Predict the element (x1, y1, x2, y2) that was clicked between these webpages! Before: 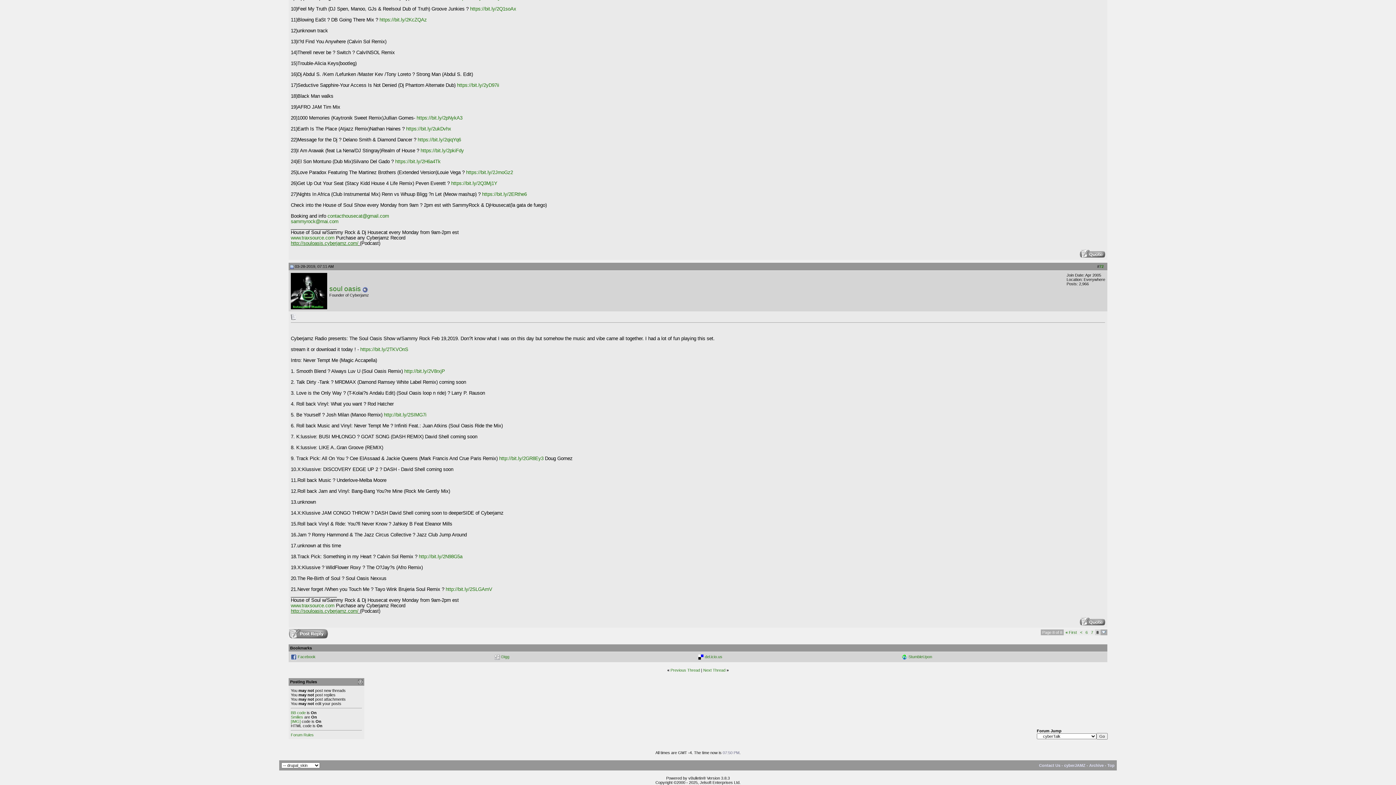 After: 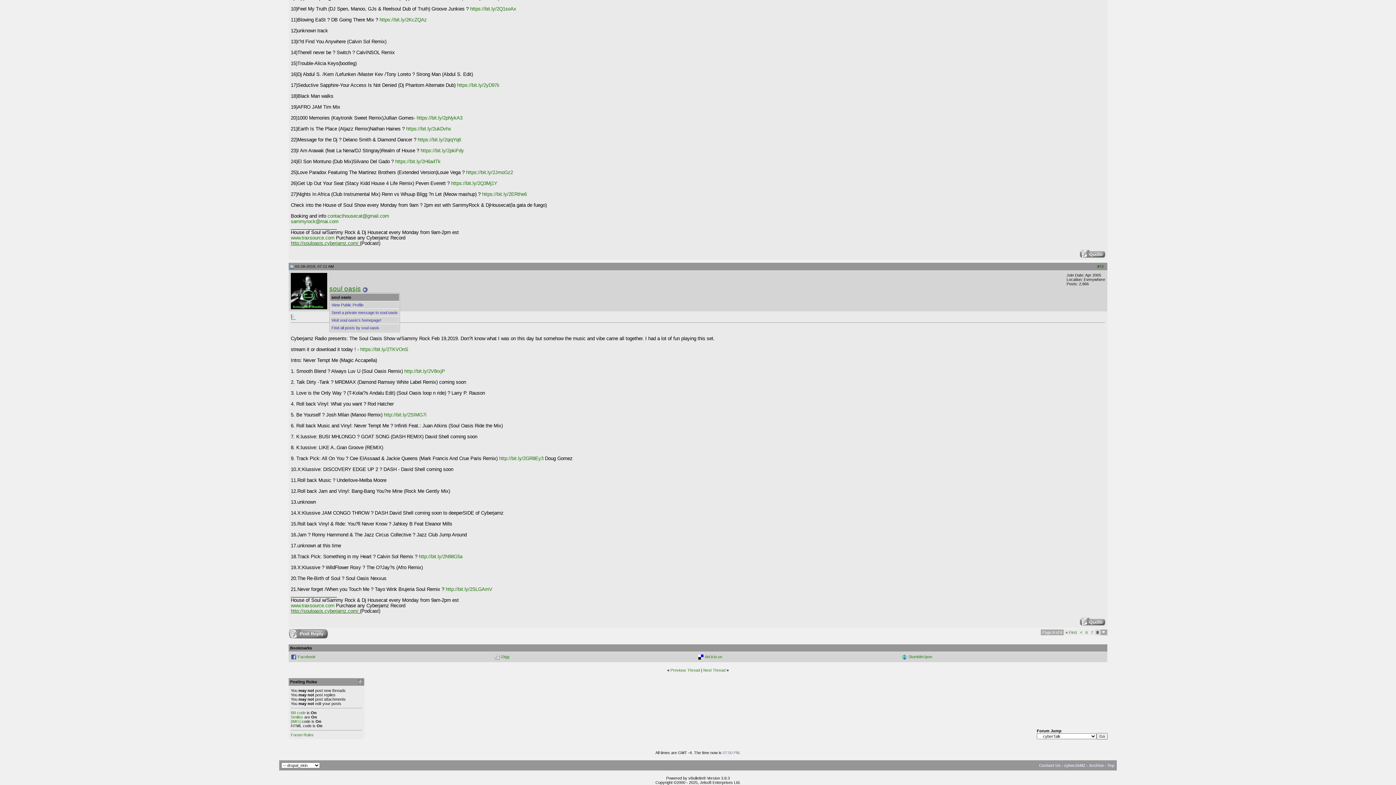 Action: label: soul oasis bbox: (329, 285, 361, 292)